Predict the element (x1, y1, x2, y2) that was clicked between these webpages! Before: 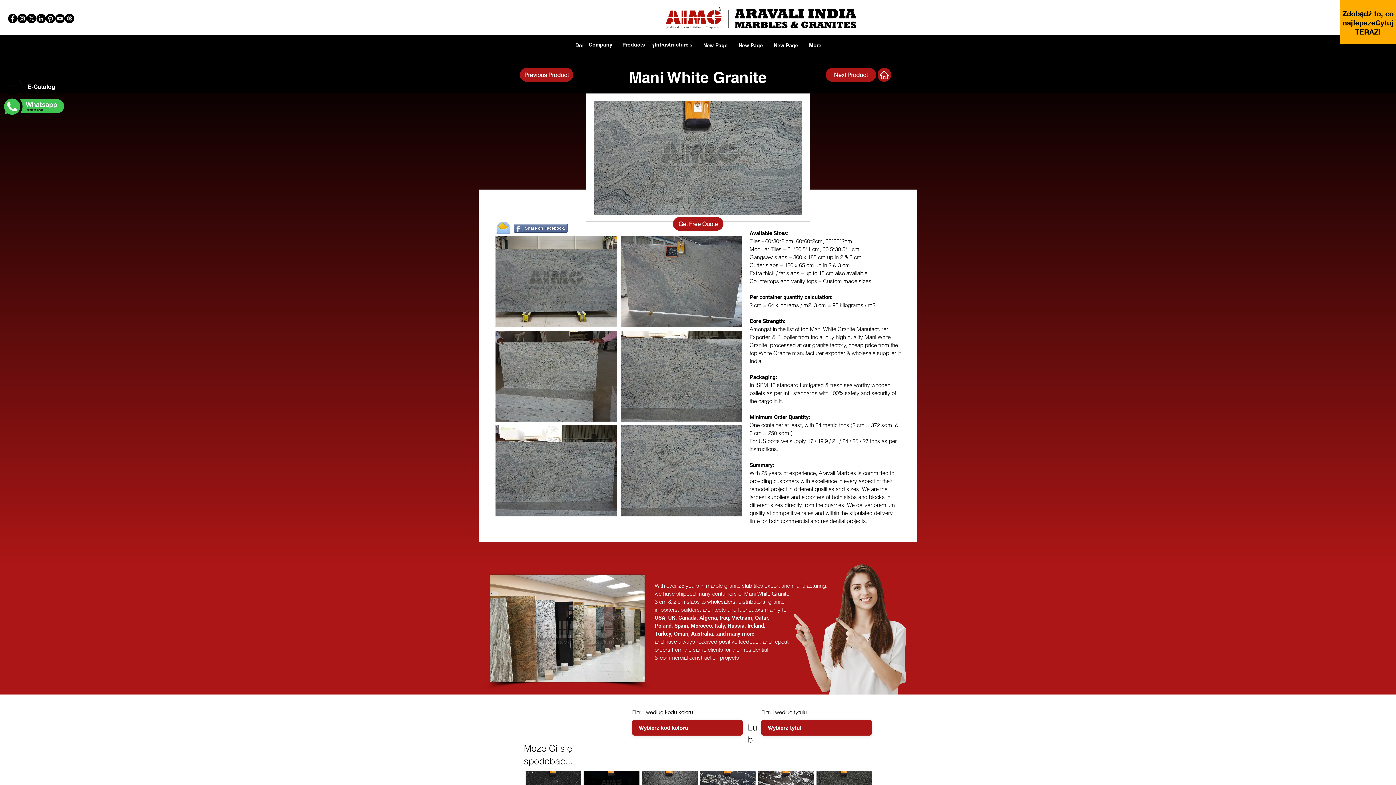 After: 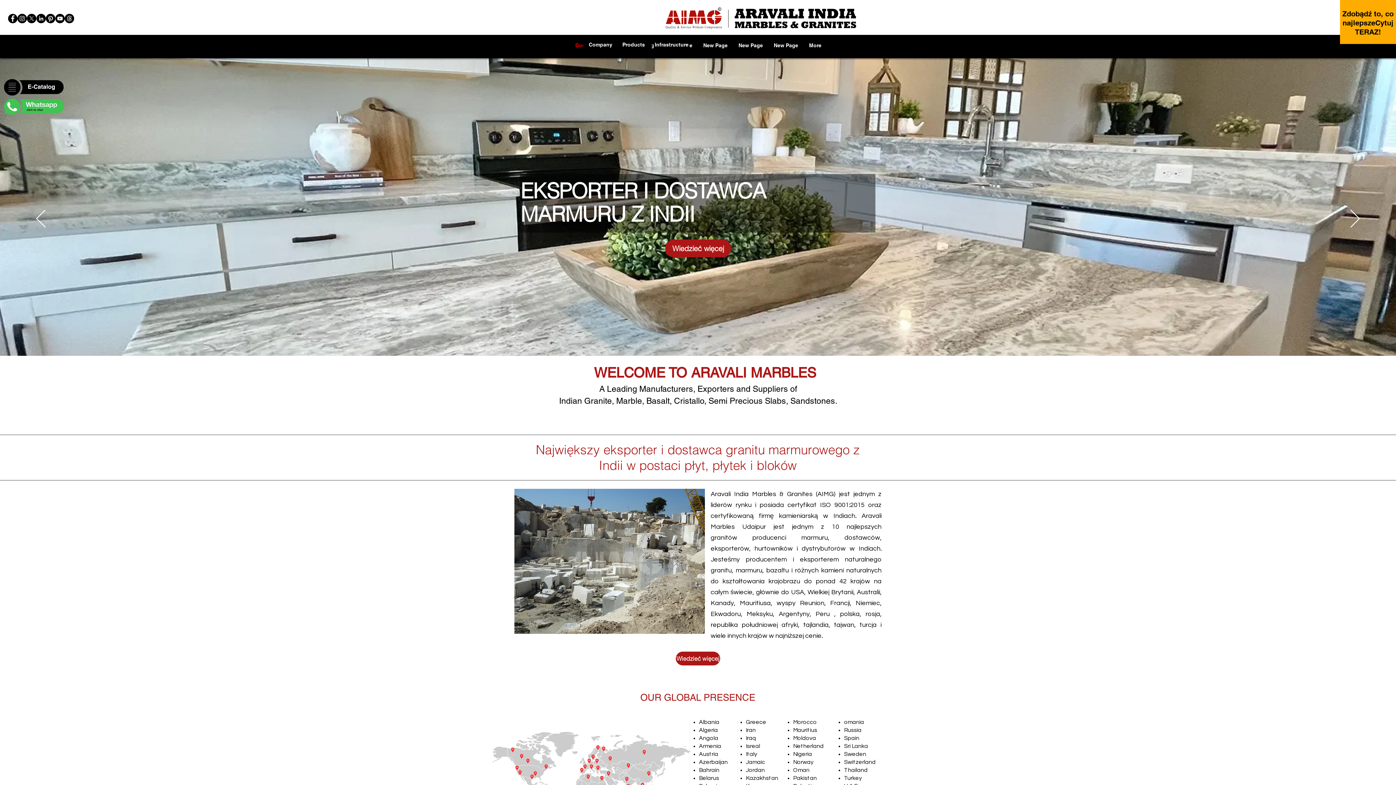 Action: bbox: (570, 39, 592, 51) label: Dom